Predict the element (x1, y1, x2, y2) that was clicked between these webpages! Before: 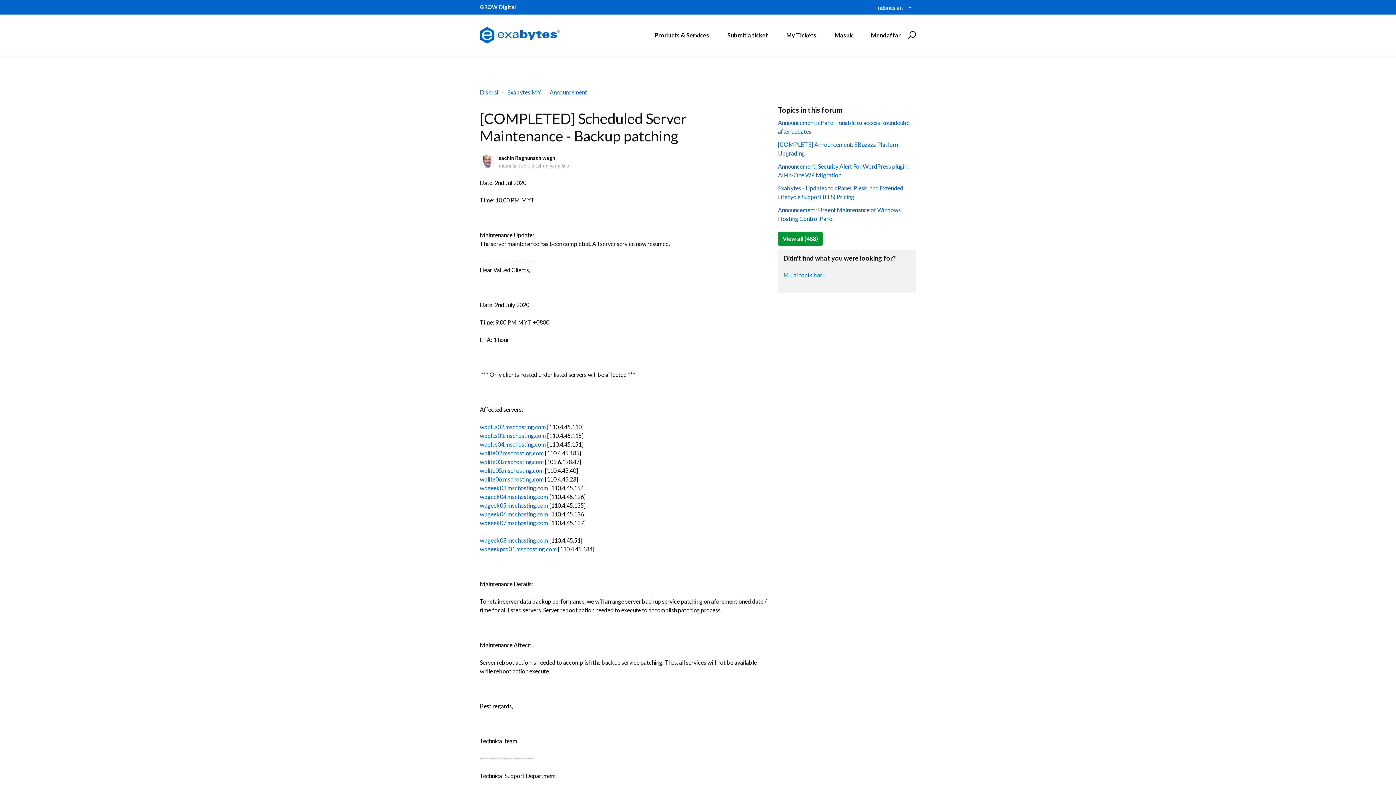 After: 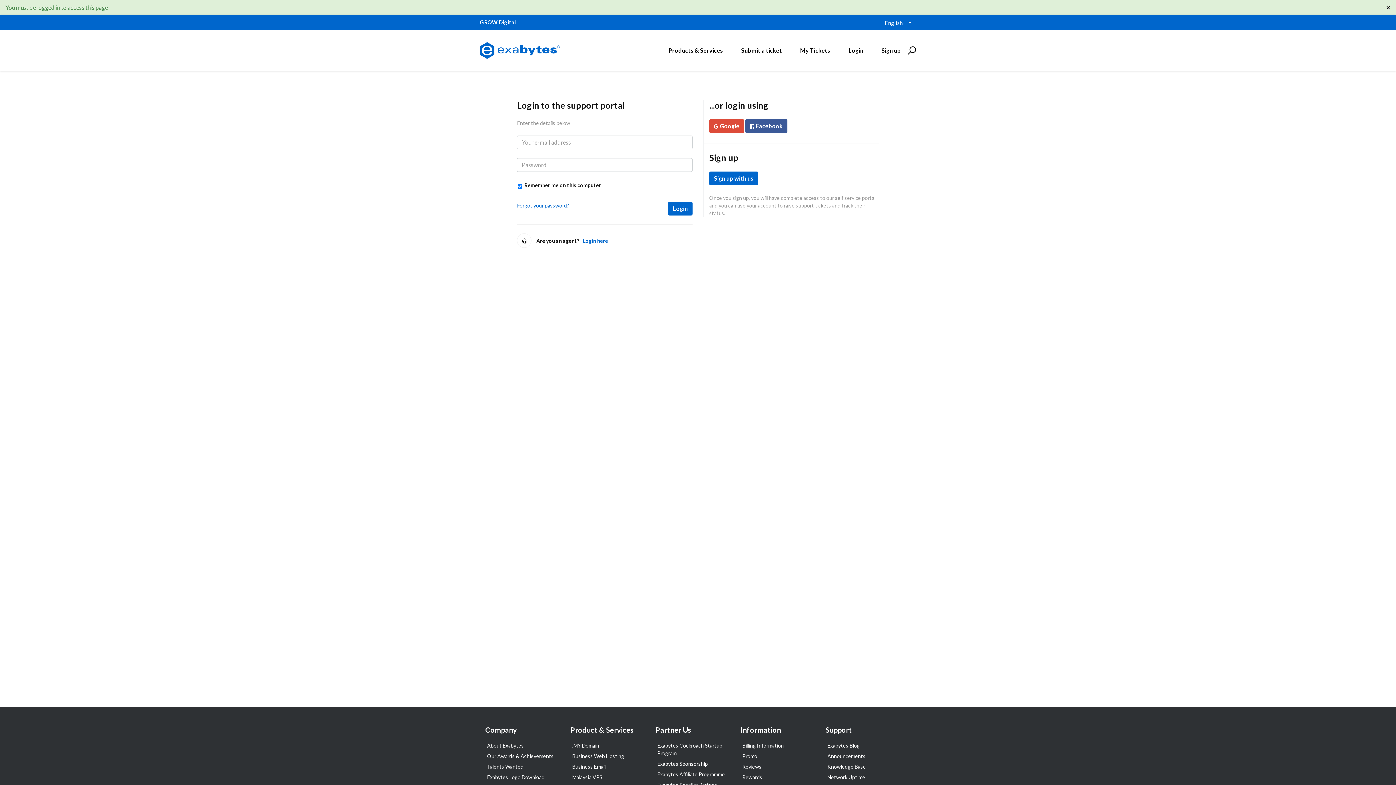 Action: bbox: (781, 28, 821, 42) label: My Tickets